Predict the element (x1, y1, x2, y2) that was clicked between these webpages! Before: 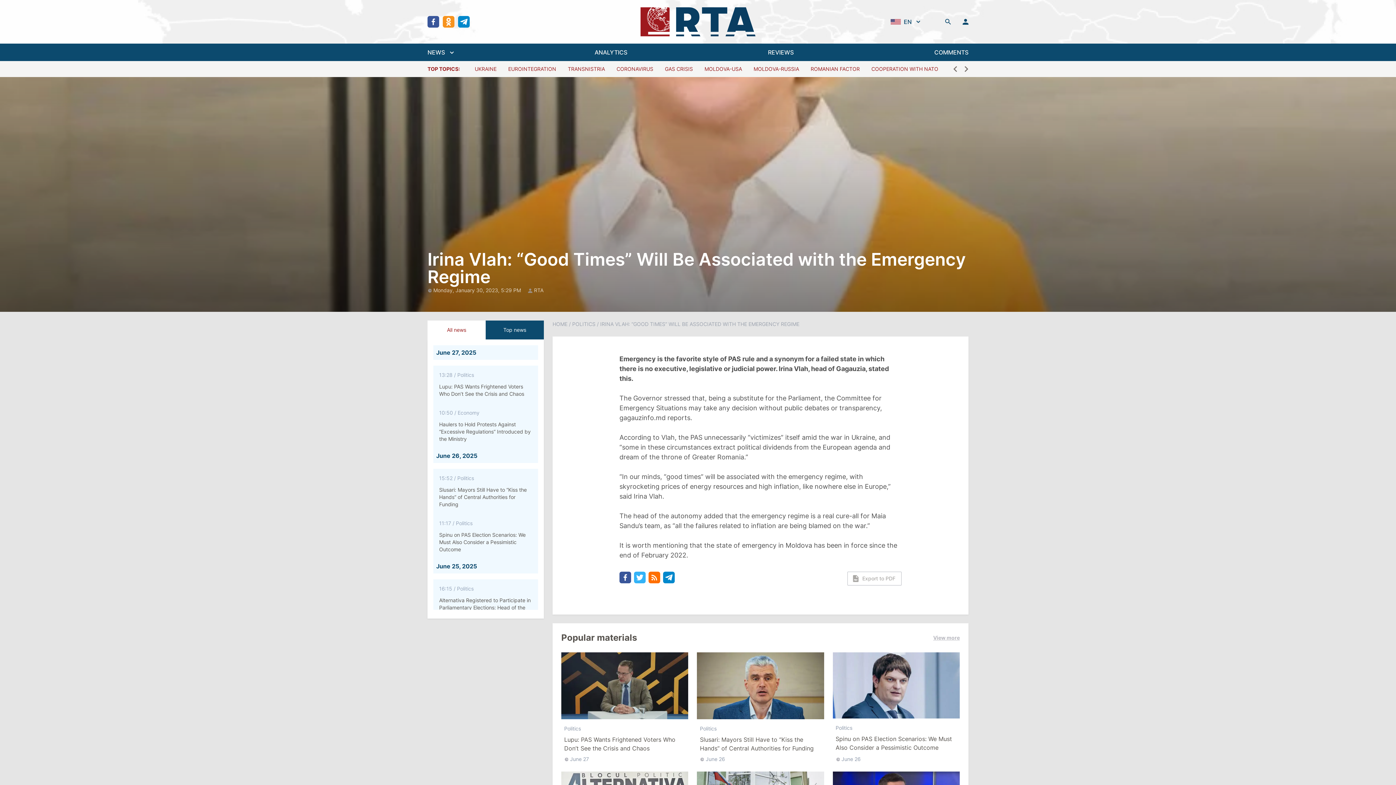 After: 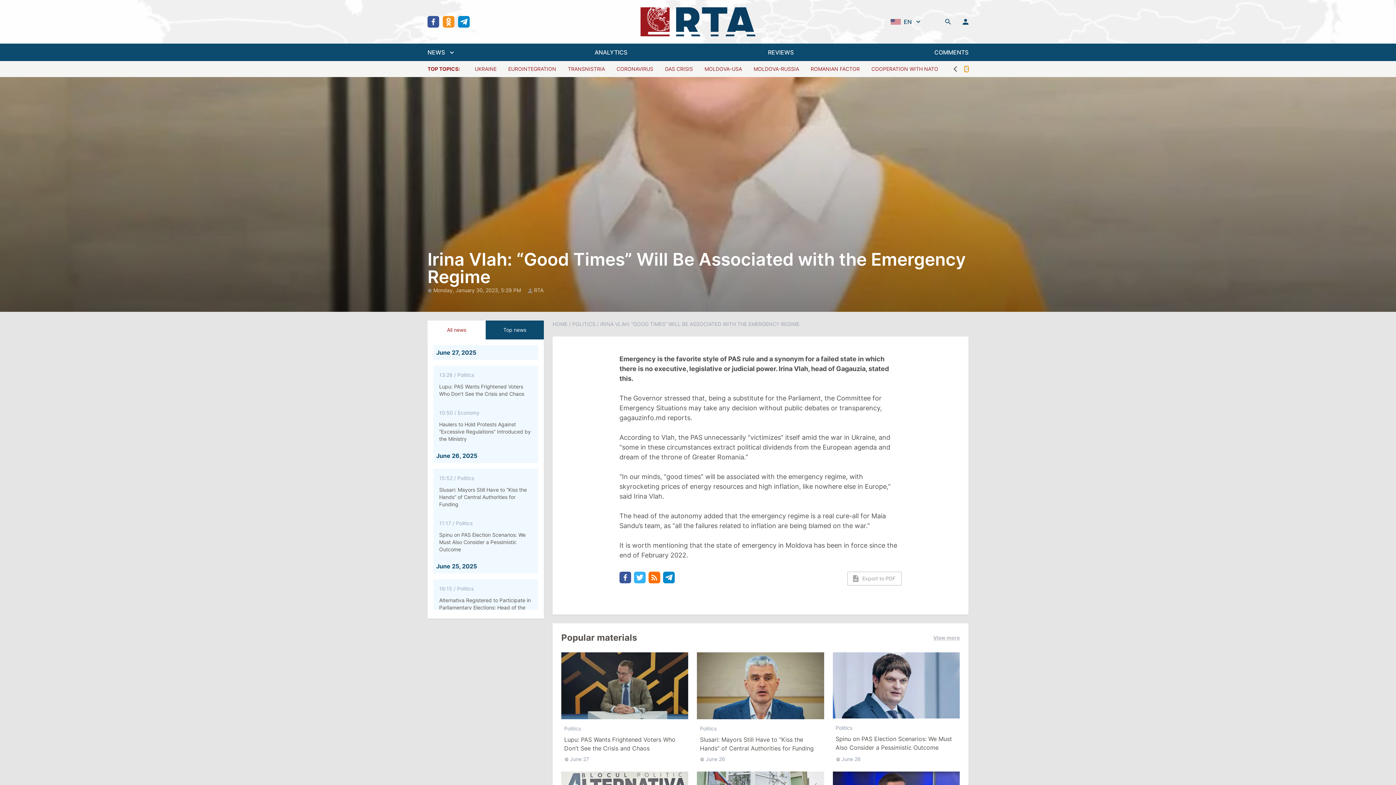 Action: bbox: (964, 66, 968, 72)